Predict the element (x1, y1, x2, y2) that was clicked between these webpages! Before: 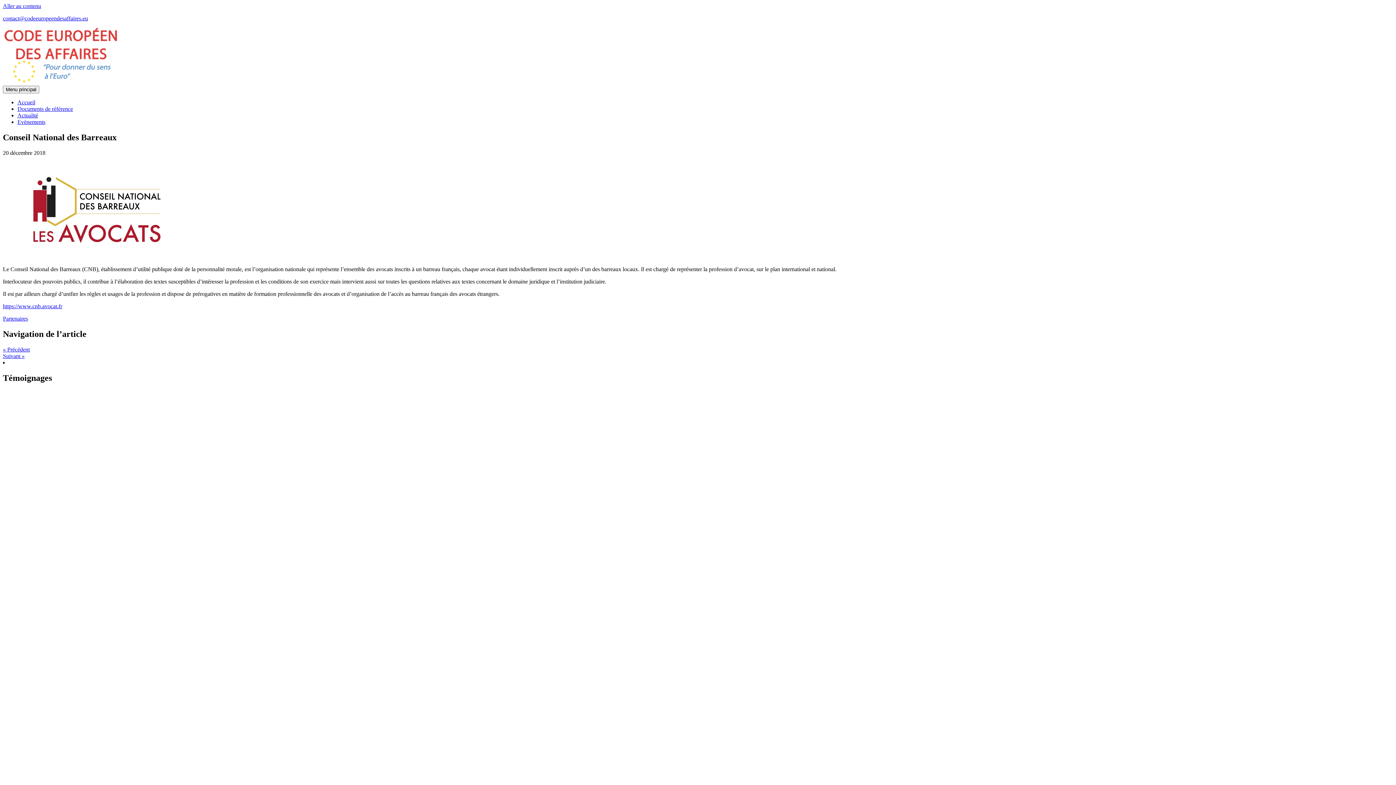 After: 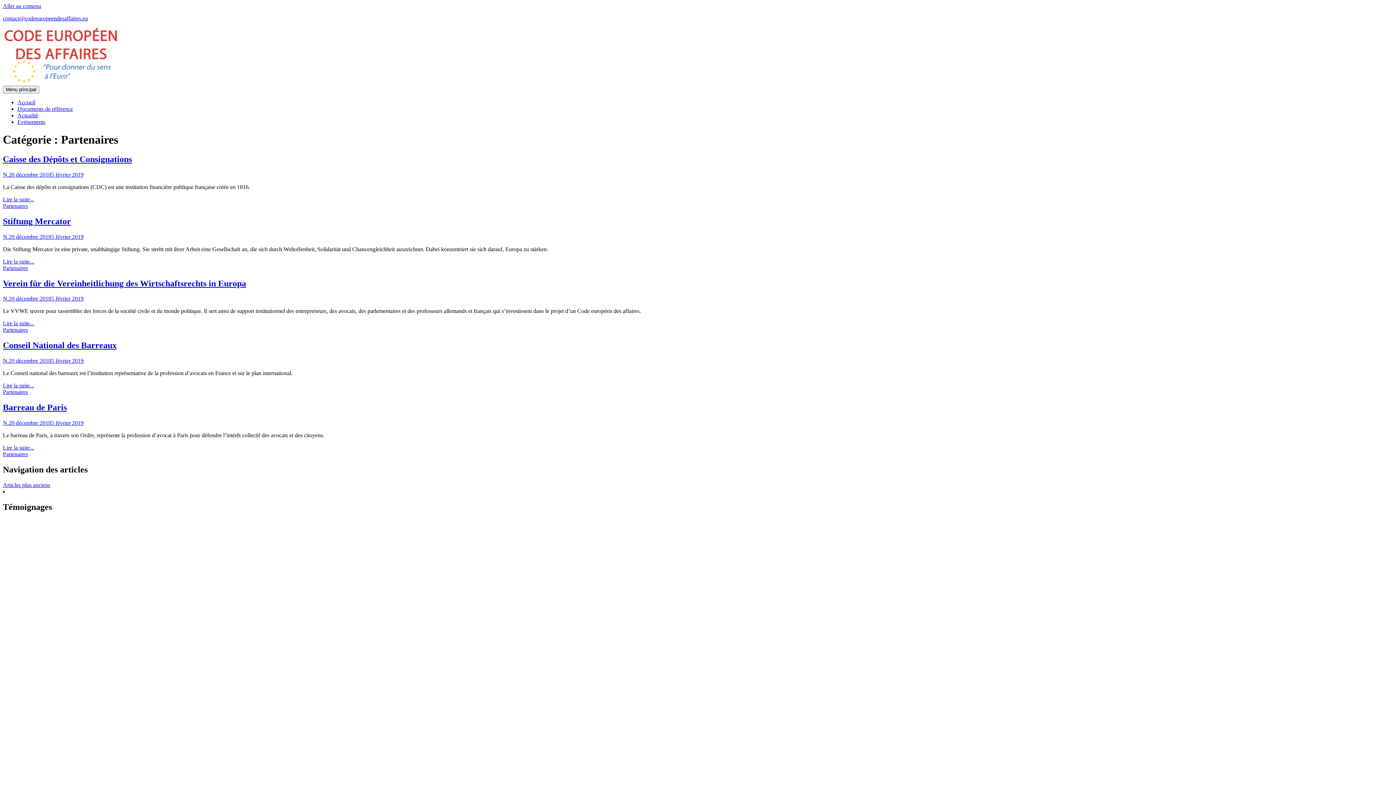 Action: label: Partenaires bbox: (2, 315, 28, 321)